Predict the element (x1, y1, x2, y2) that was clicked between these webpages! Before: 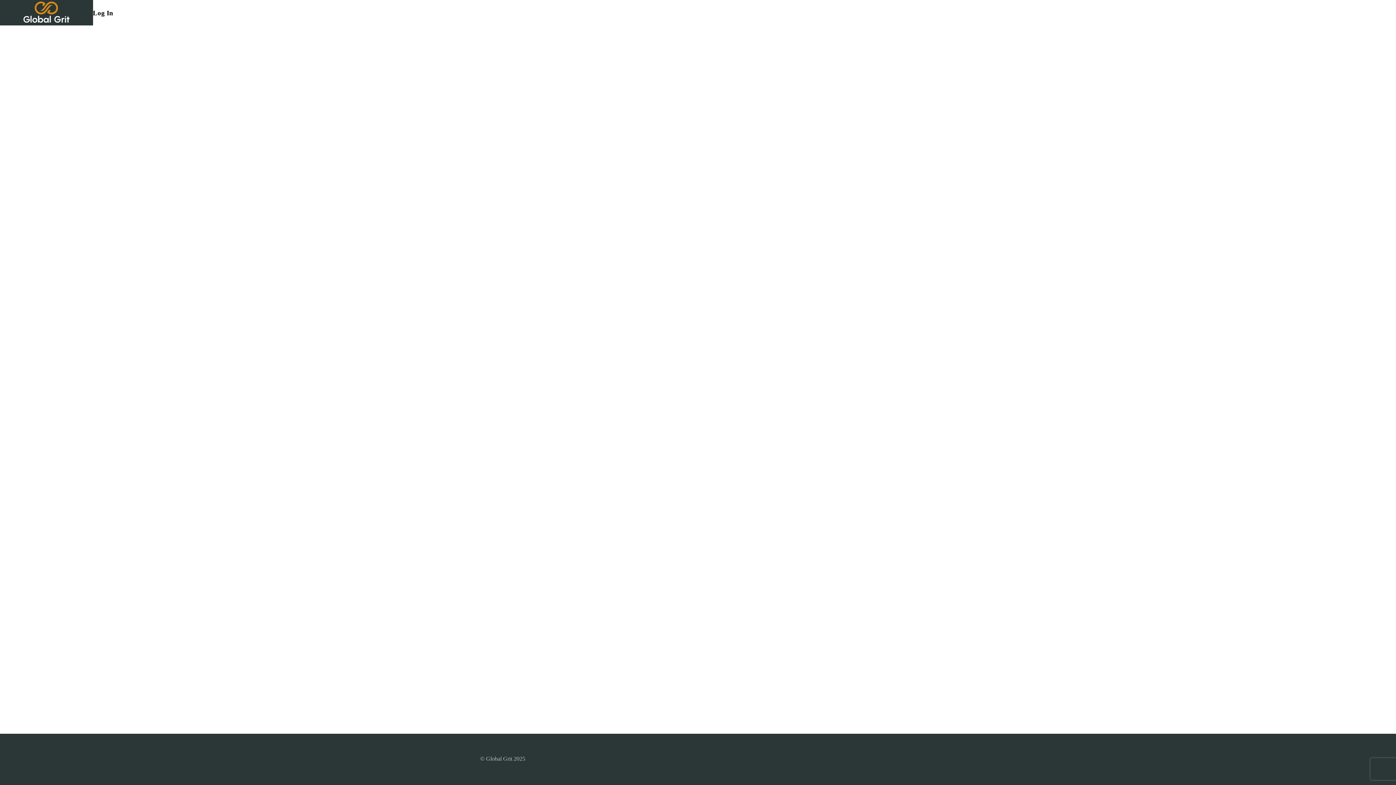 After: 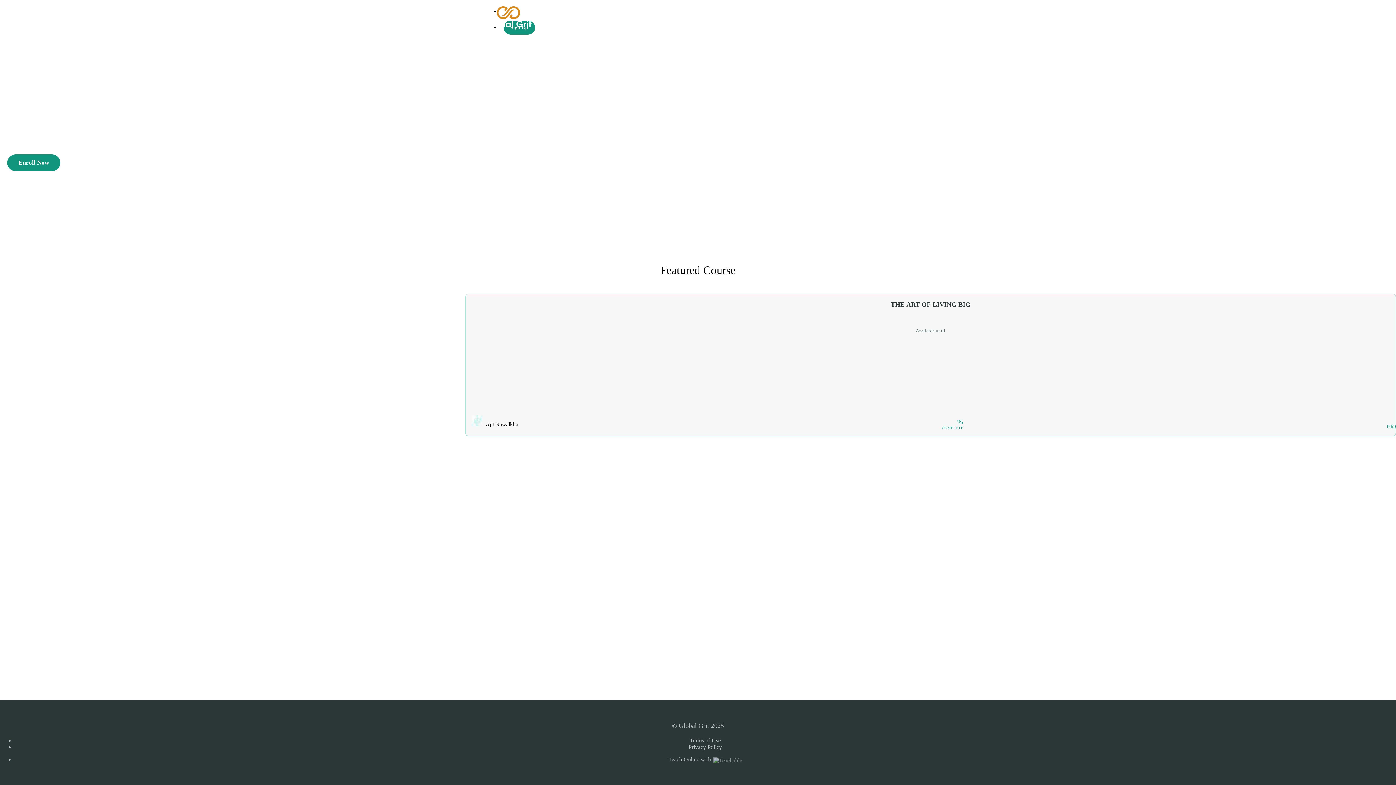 Action: bbox: (23, 1, 69, 24)